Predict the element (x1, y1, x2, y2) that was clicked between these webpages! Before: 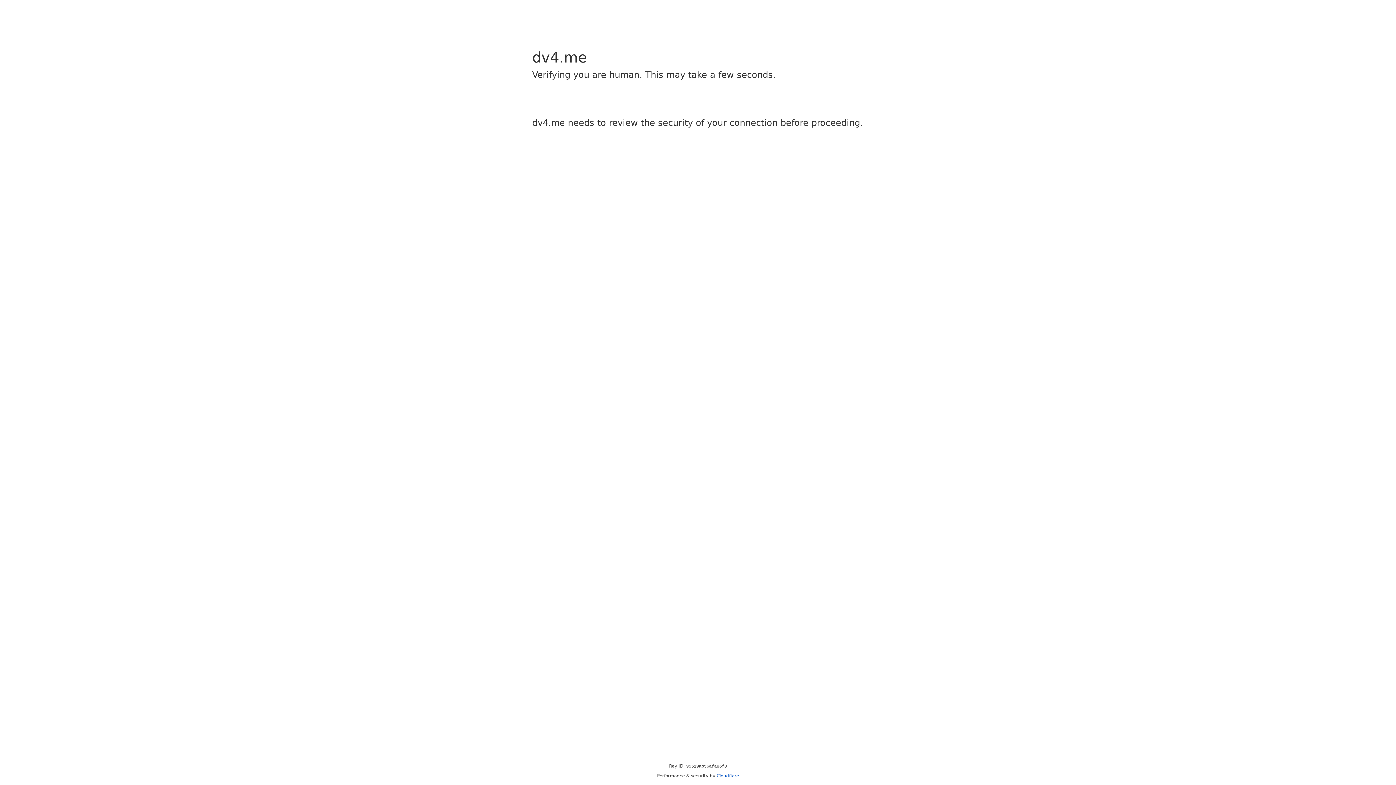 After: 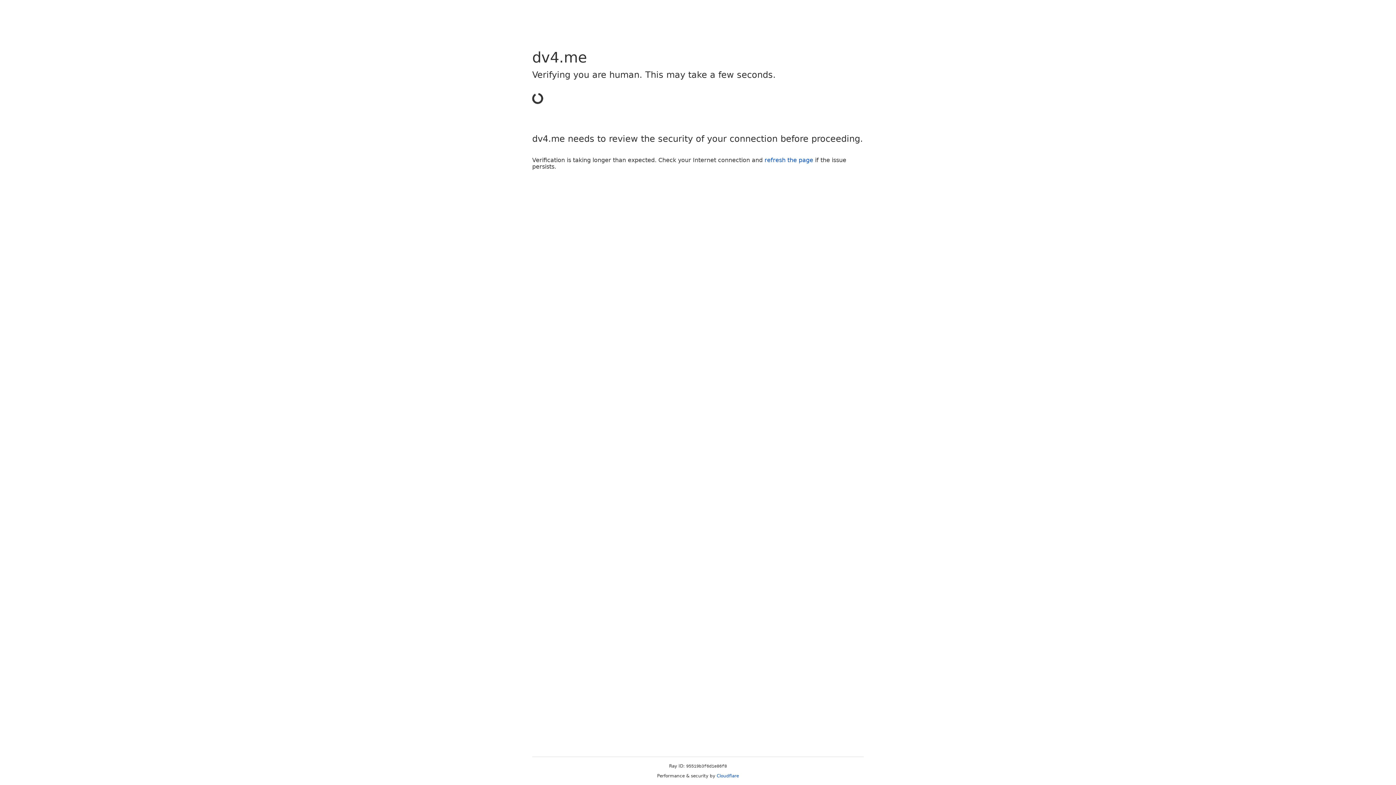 Action: bbox: (716, 773, 739, 778) label: Cloudflare